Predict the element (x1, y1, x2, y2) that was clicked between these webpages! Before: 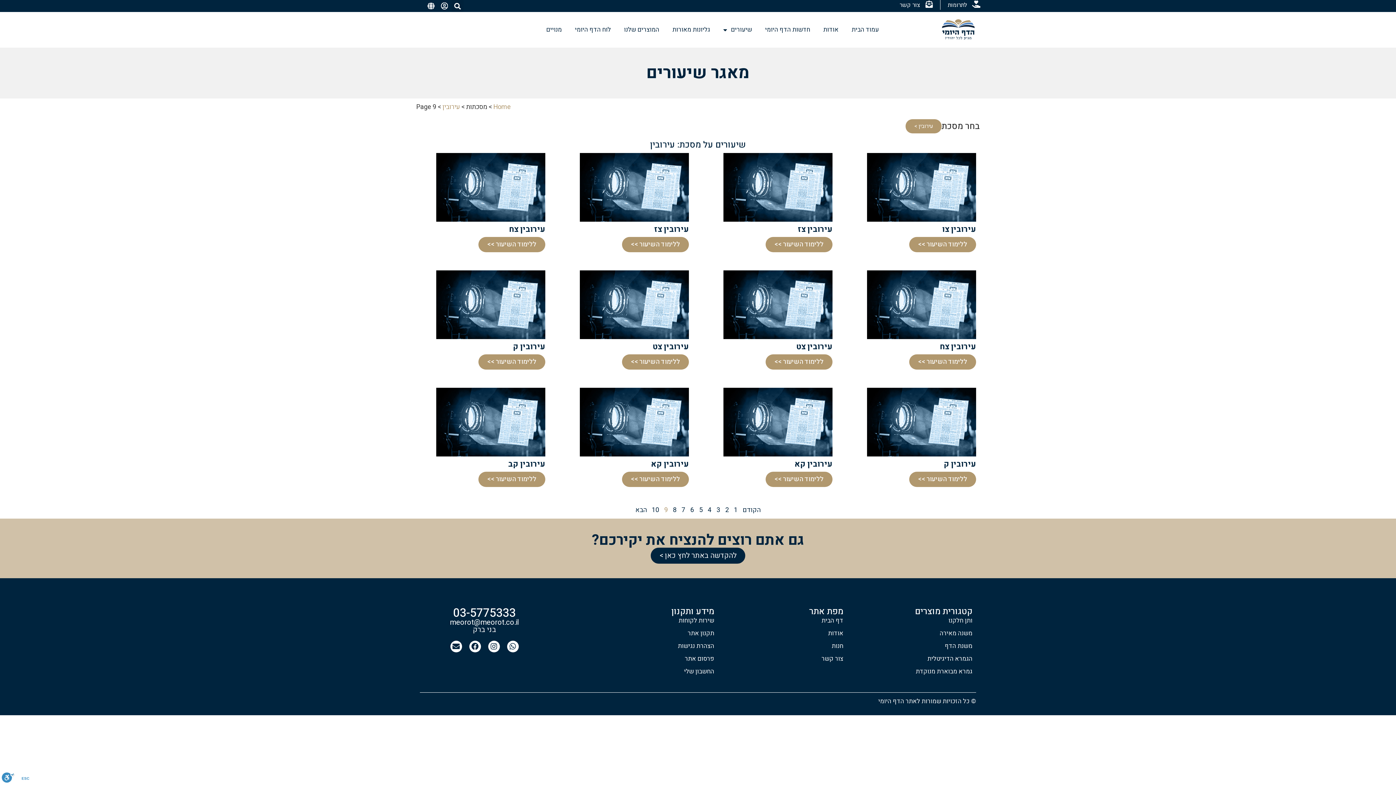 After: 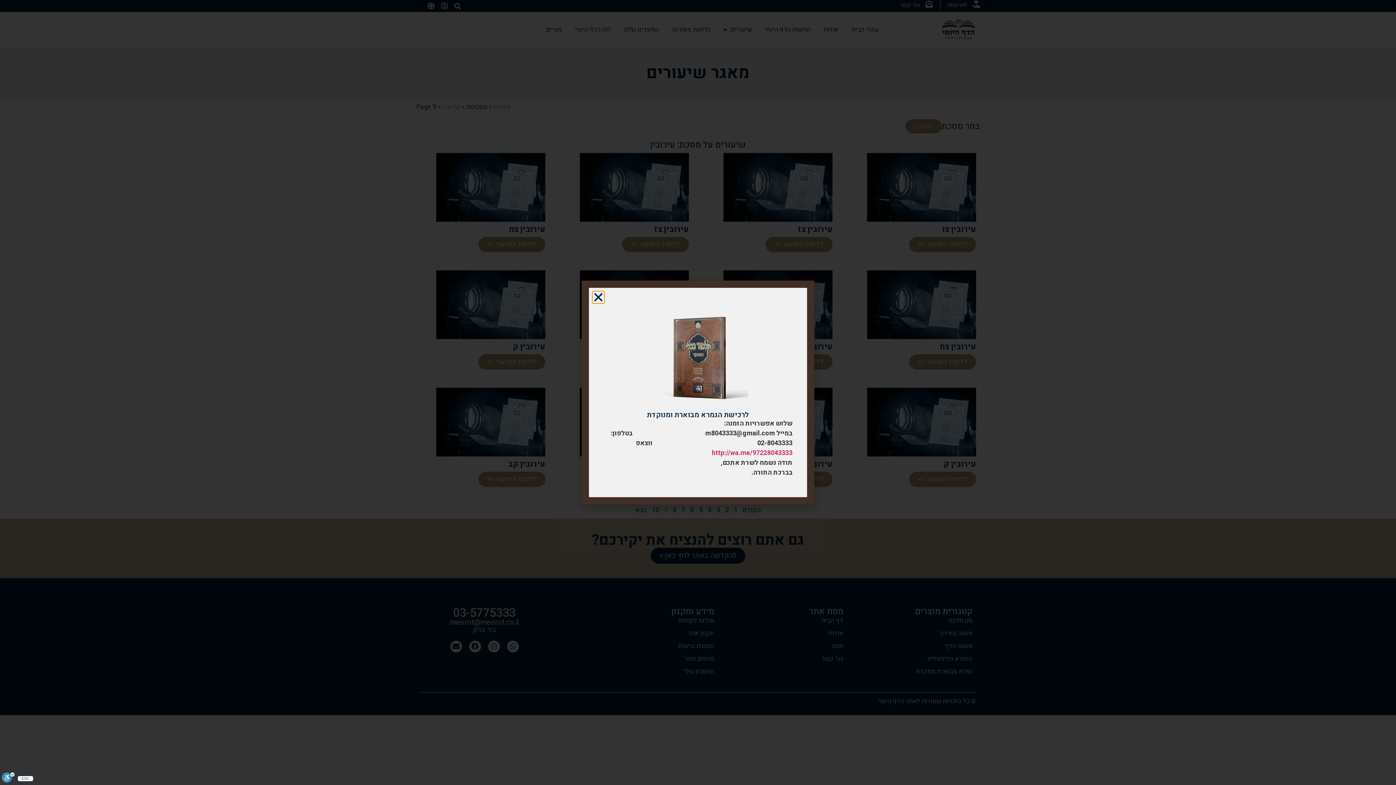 Action: bbox: (850, 667, 972, 676) label: גמרא מבוארת מנוקדת